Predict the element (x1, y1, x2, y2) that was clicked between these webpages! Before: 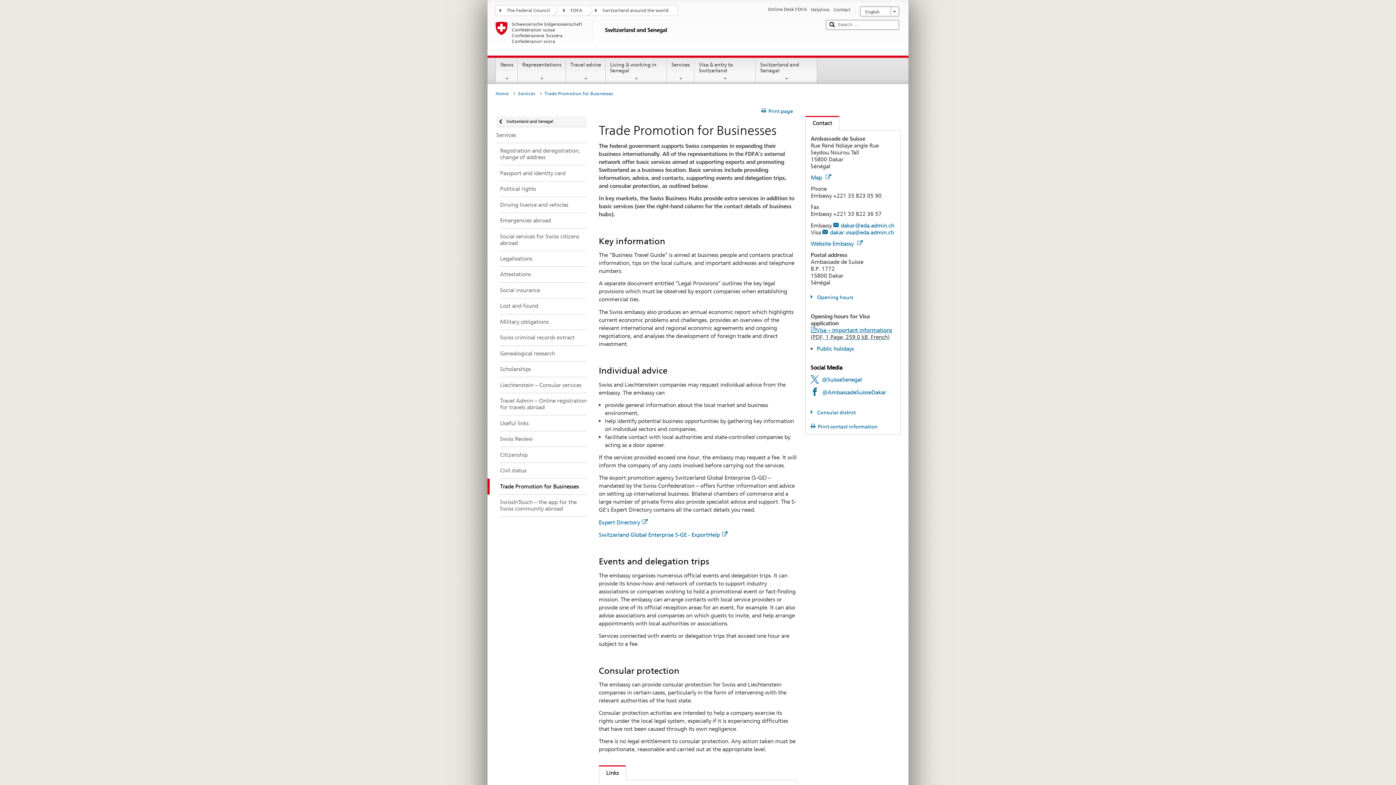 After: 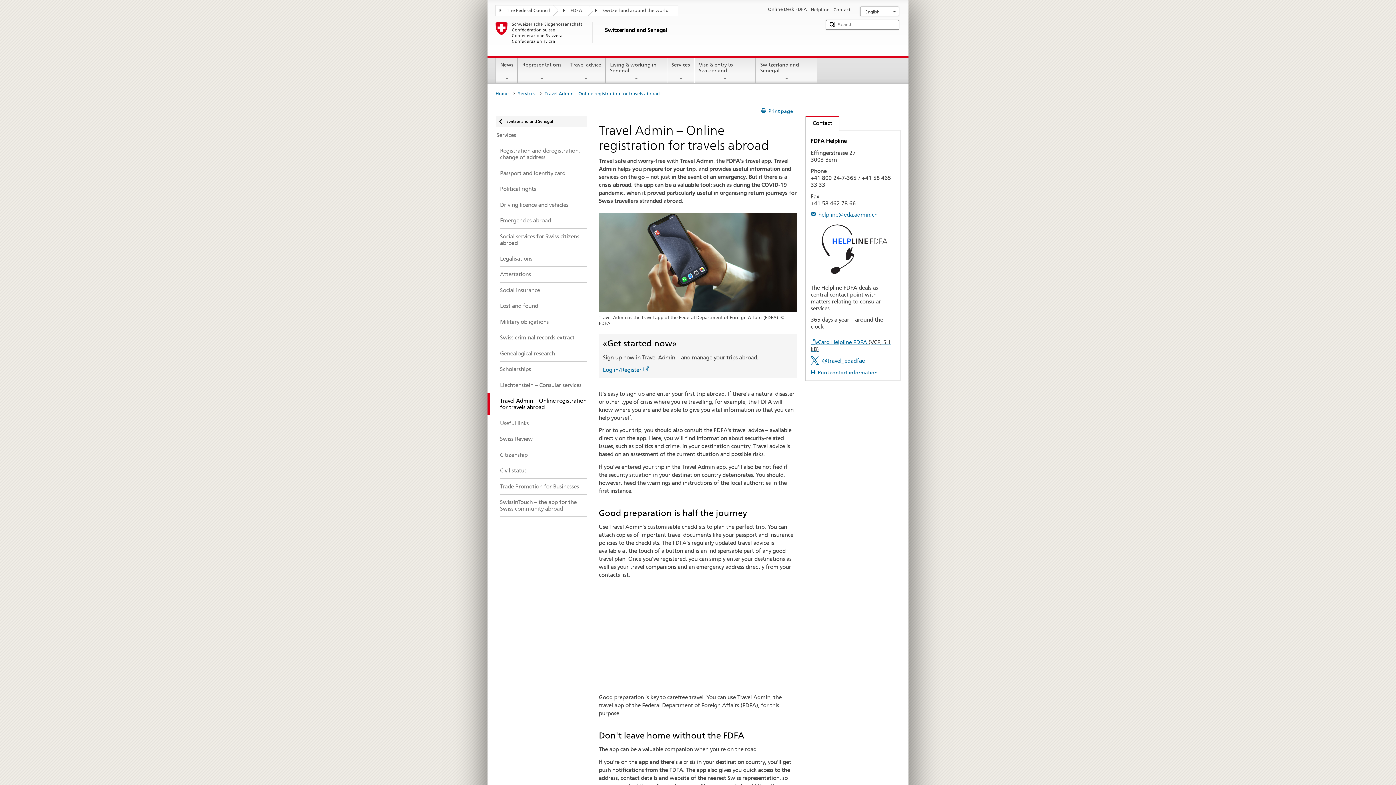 Action: bbox: (487, 393, 586, 415) label: Travel Admin – Online registration for travels abroad